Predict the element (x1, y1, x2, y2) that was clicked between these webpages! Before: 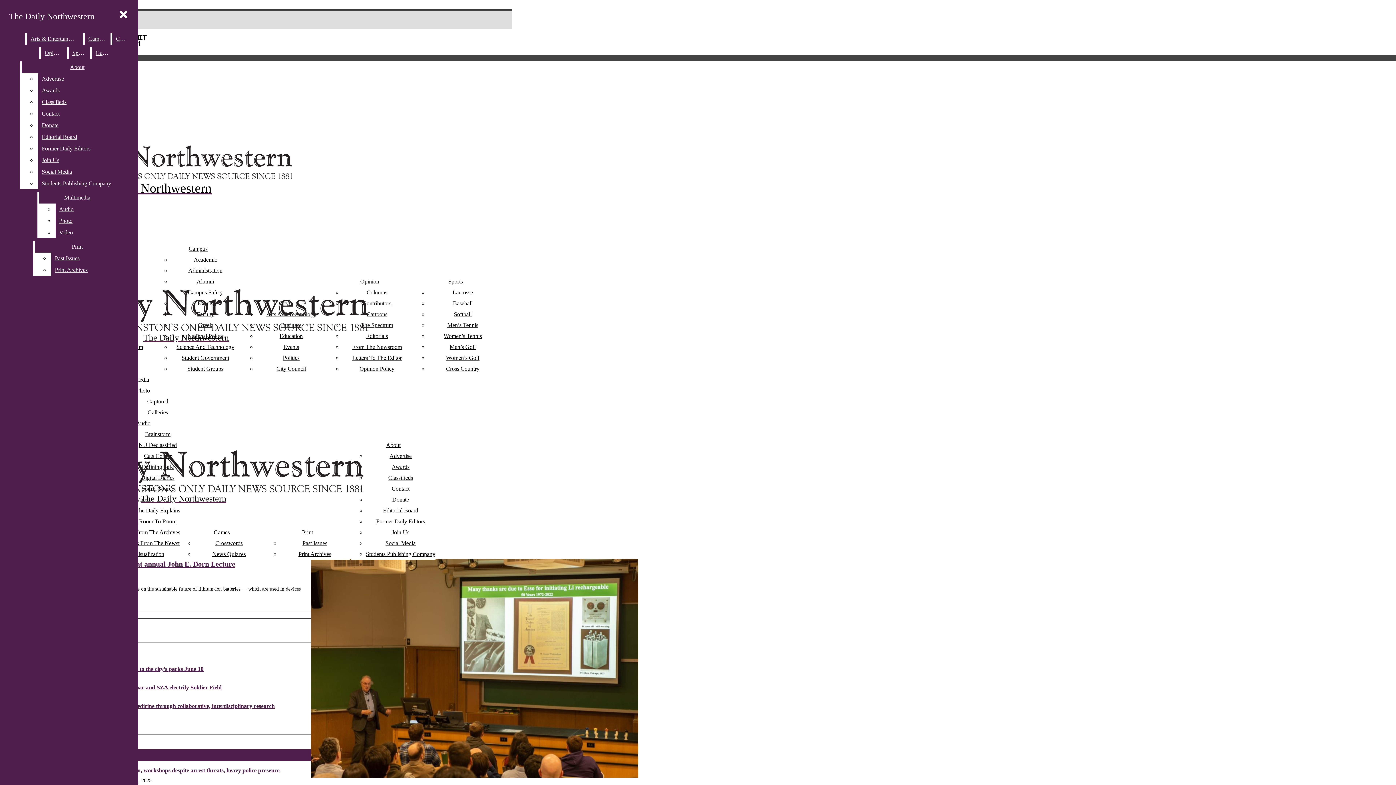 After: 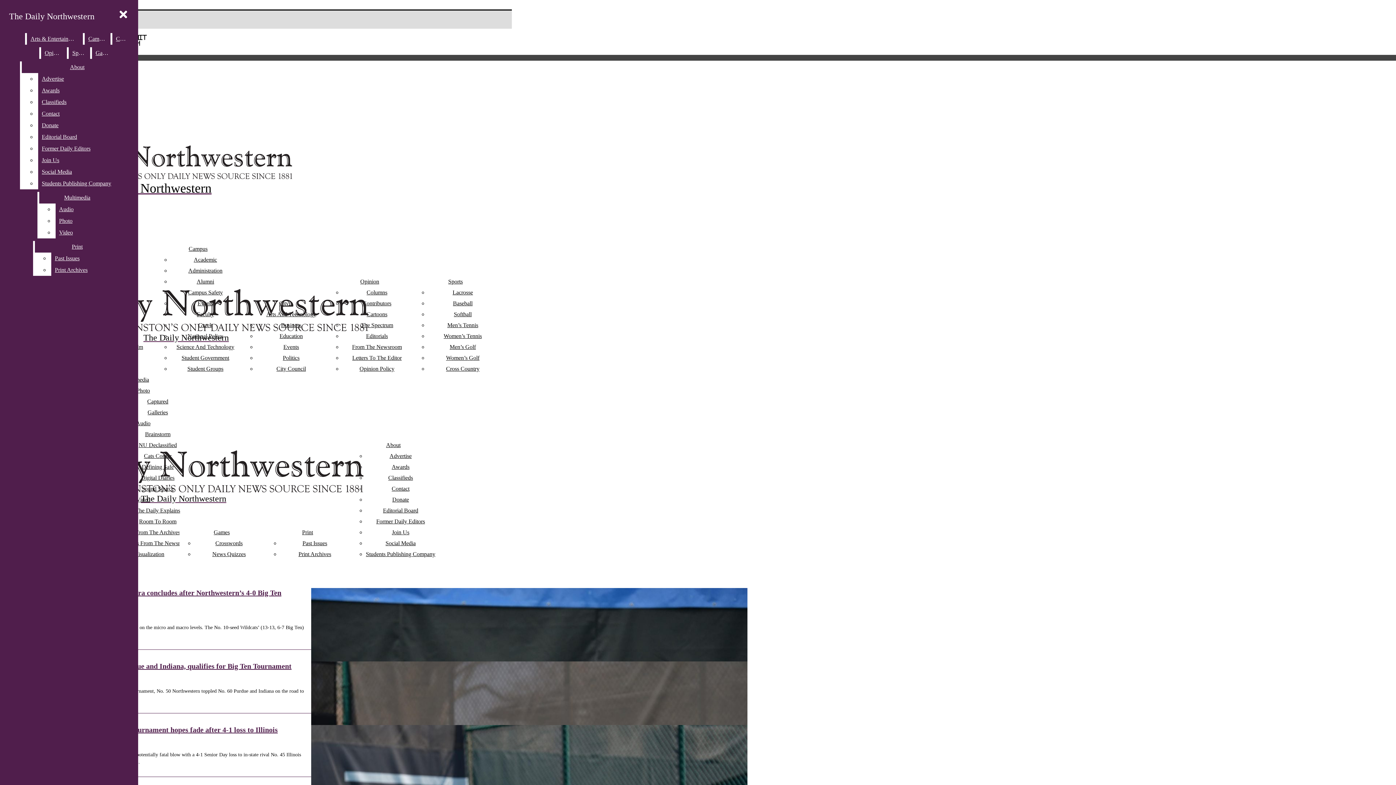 Action: bbox: (443, 333, 482, 339) label: Women’s Tennis